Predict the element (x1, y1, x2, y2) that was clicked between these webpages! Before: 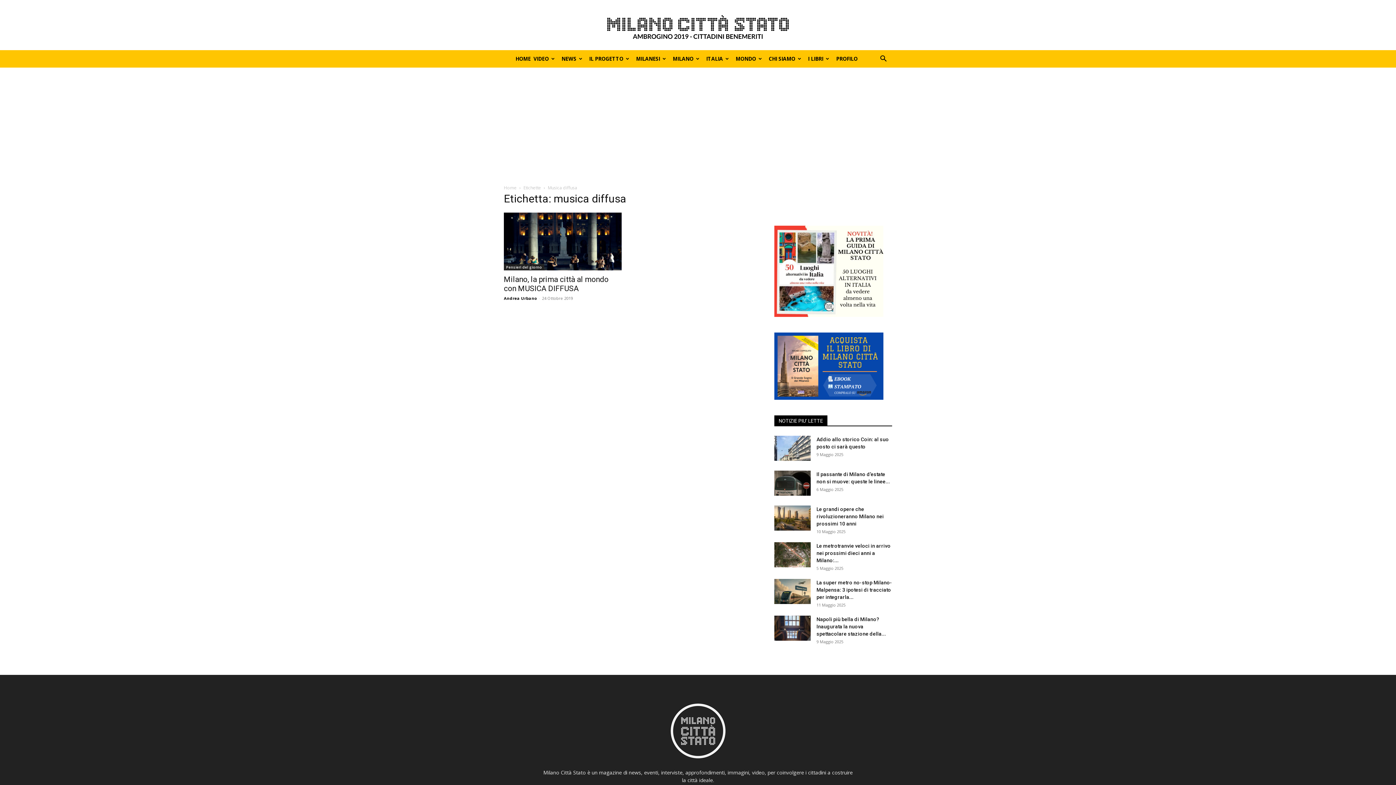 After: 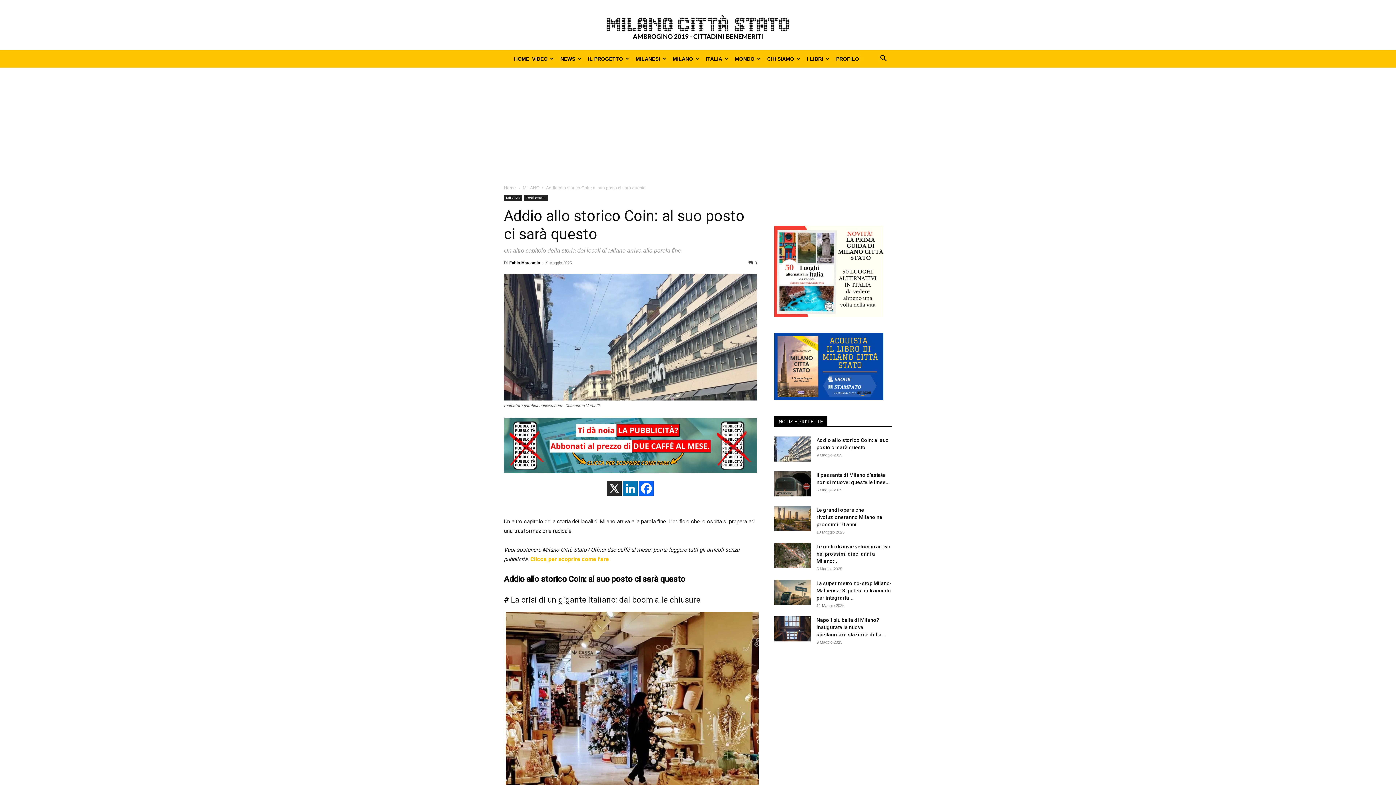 Action: bbox: (774, 435, 810, 460)